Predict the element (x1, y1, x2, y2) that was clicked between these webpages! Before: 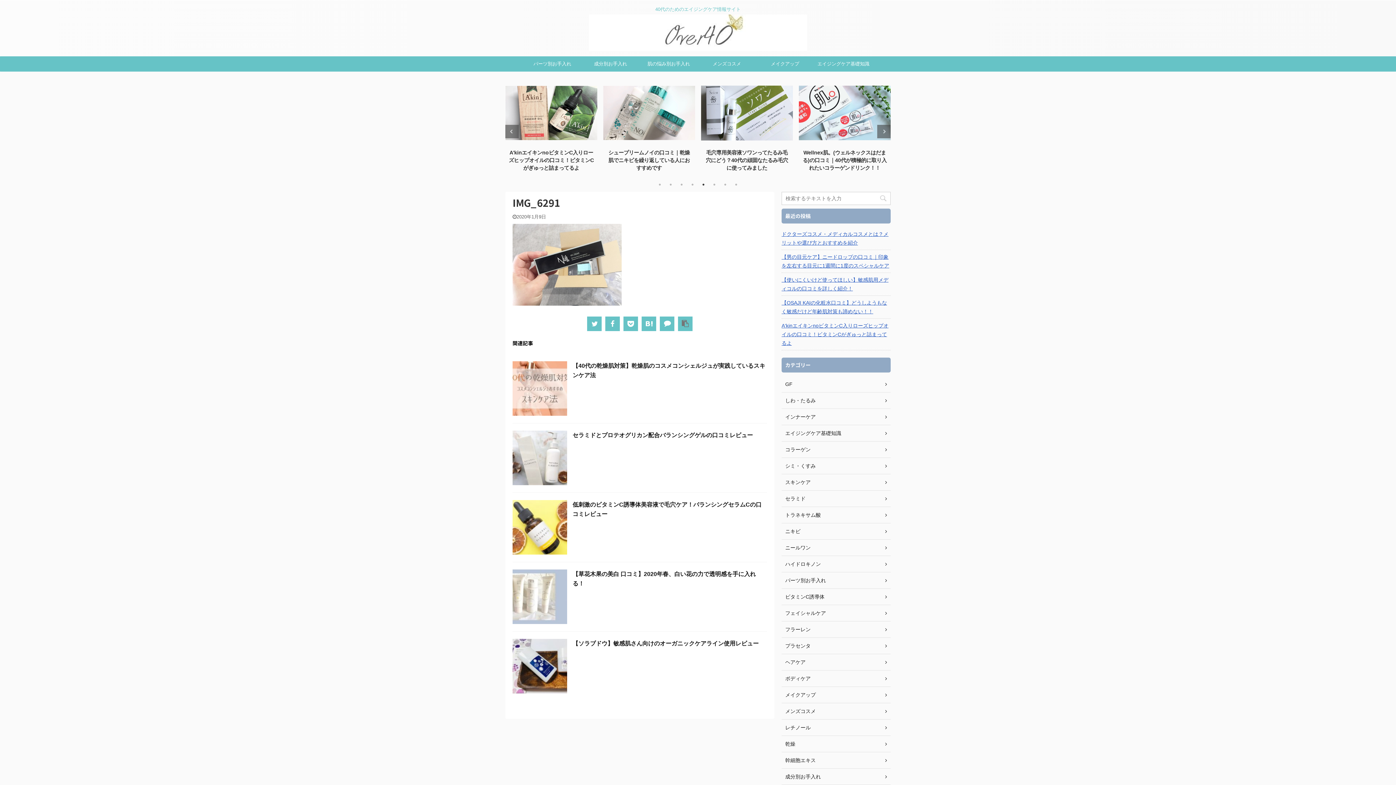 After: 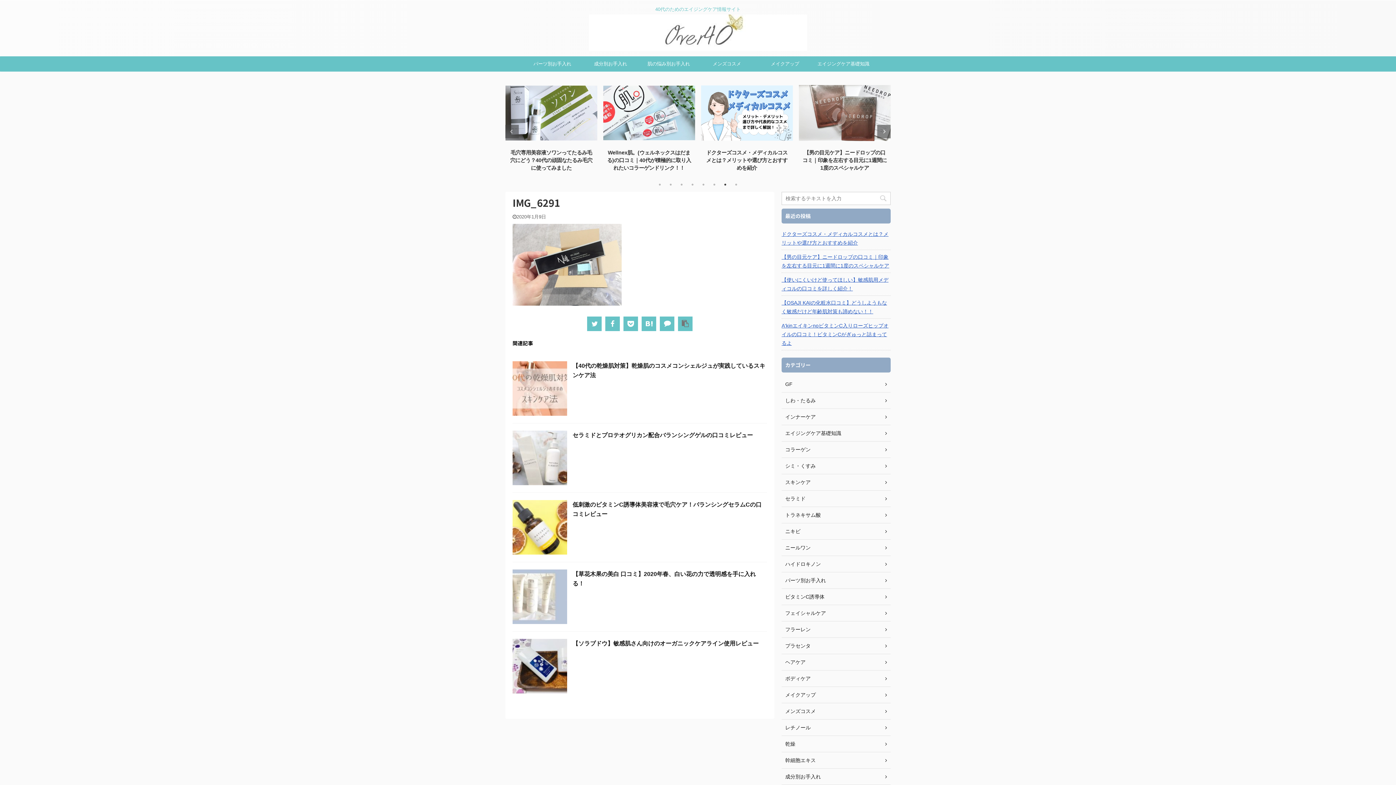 Action: bbox: (721, 181, 729, 188) label: 7 of 2